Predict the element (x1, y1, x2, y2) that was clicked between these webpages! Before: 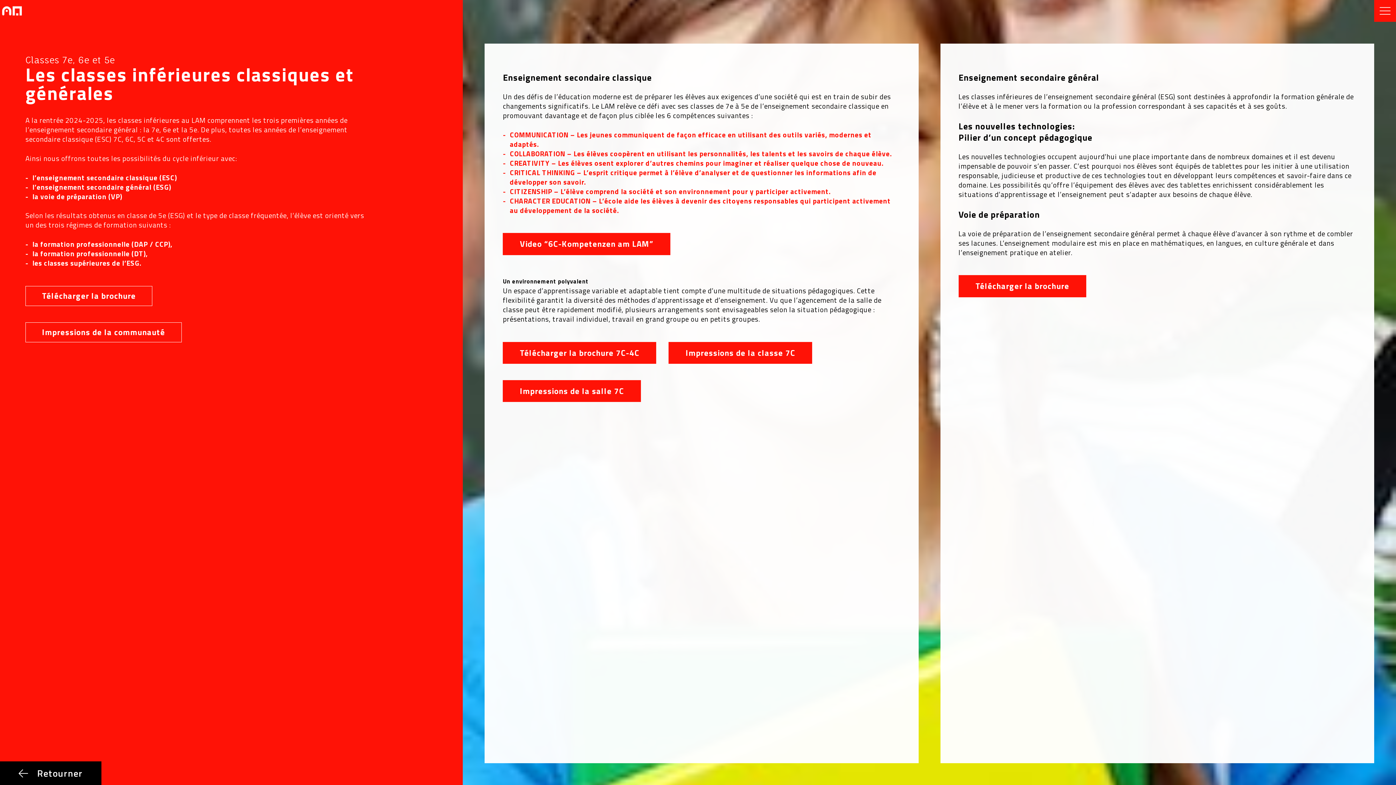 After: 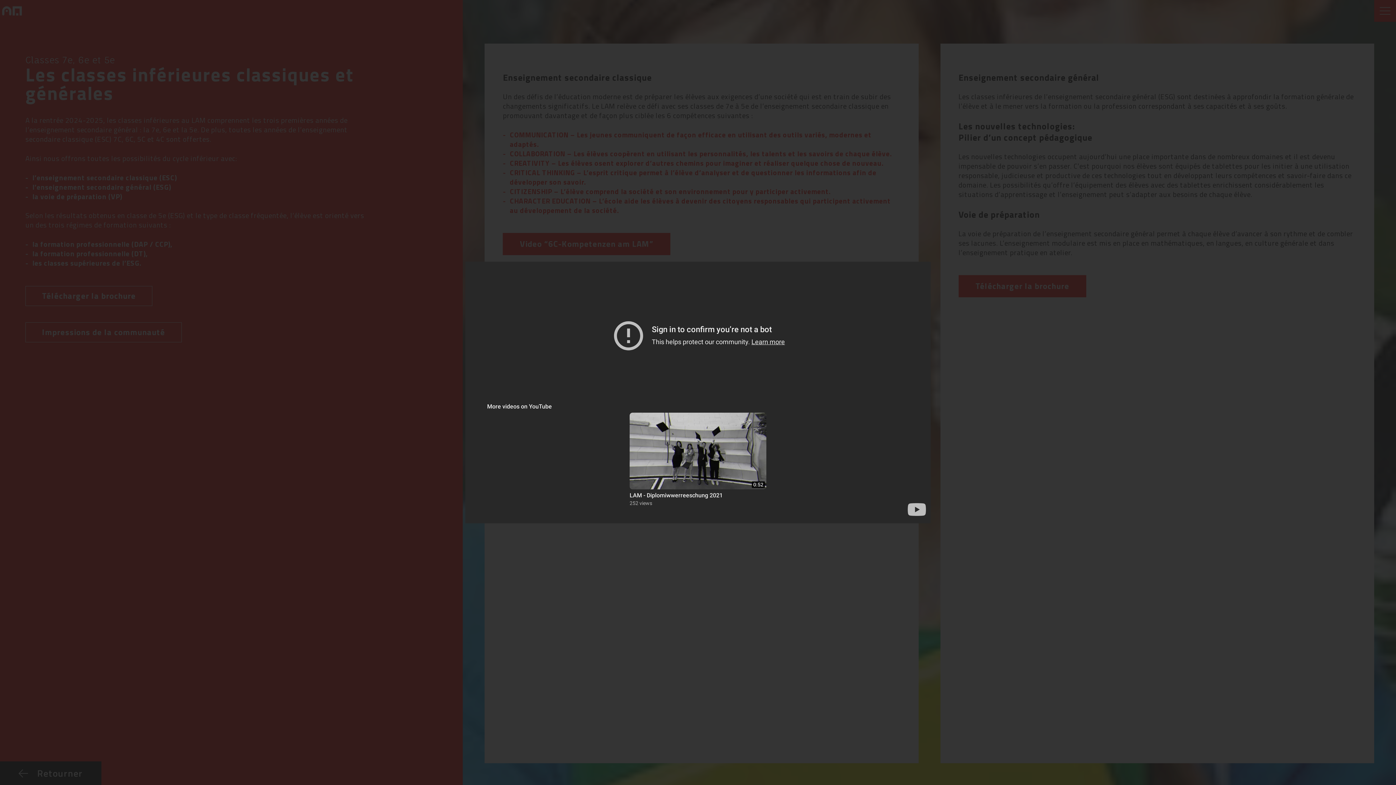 Action: bbox: (503, 233, 670, 255) label: Video “6C-Kompetenzen am LAM”